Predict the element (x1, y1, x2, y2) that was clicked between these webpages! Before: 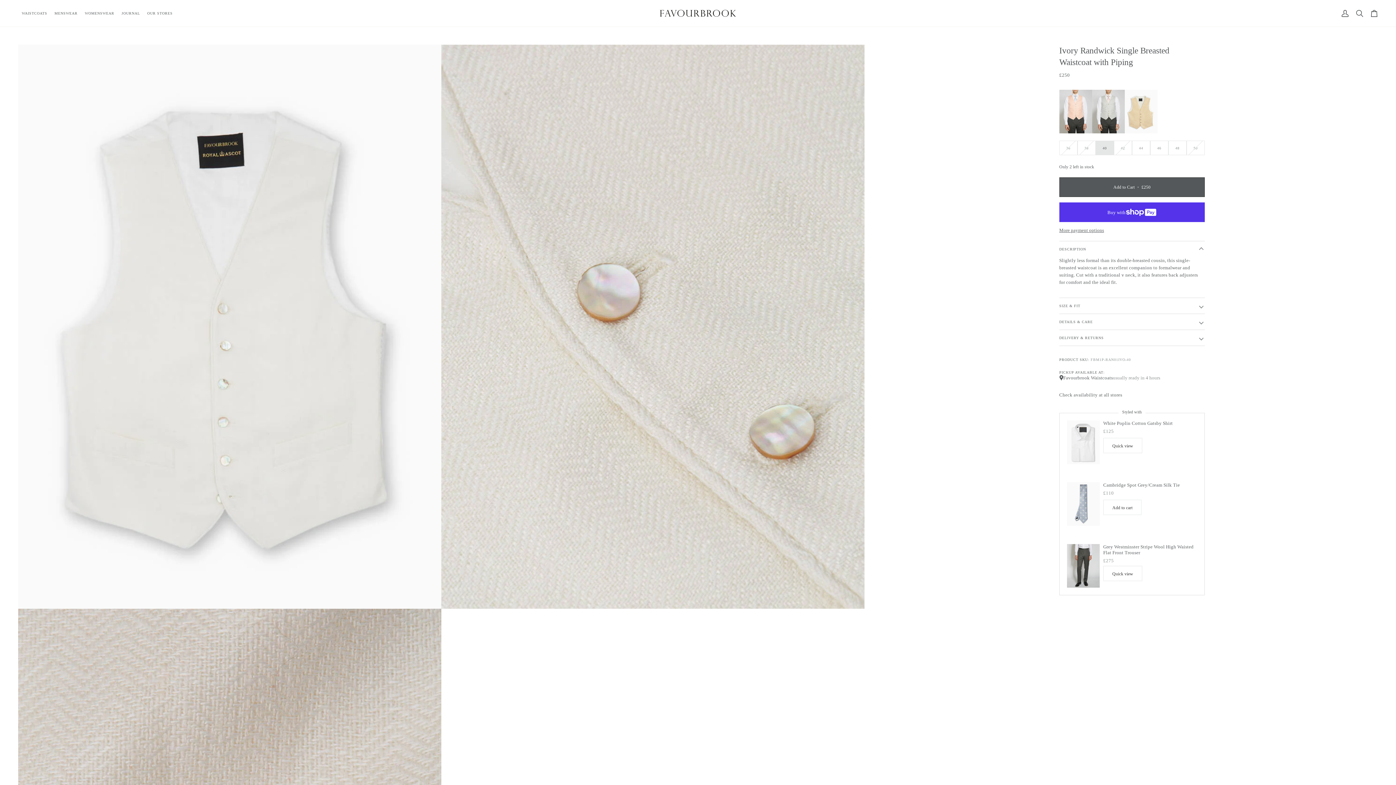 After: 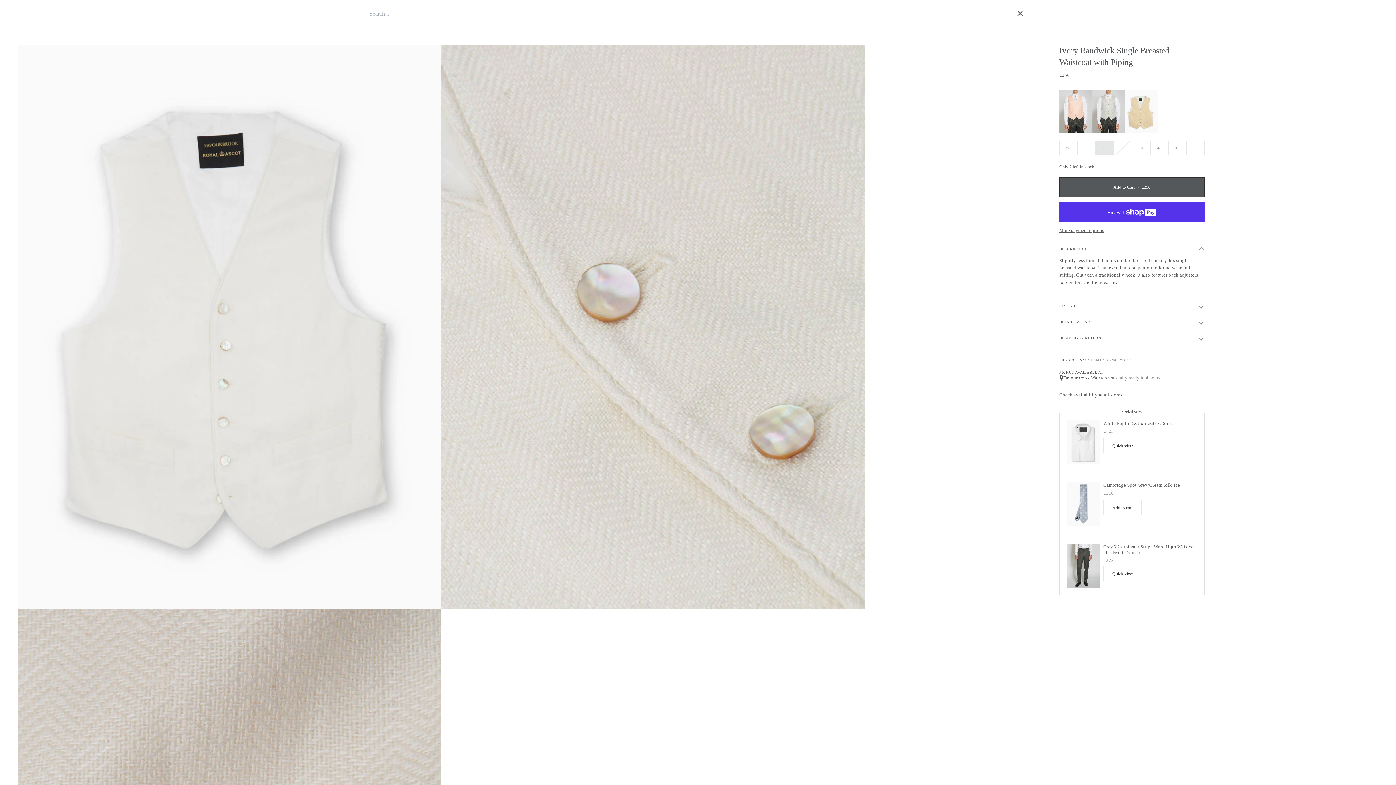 Action: bbox: (1352, 7, 1367, 18) label: Search